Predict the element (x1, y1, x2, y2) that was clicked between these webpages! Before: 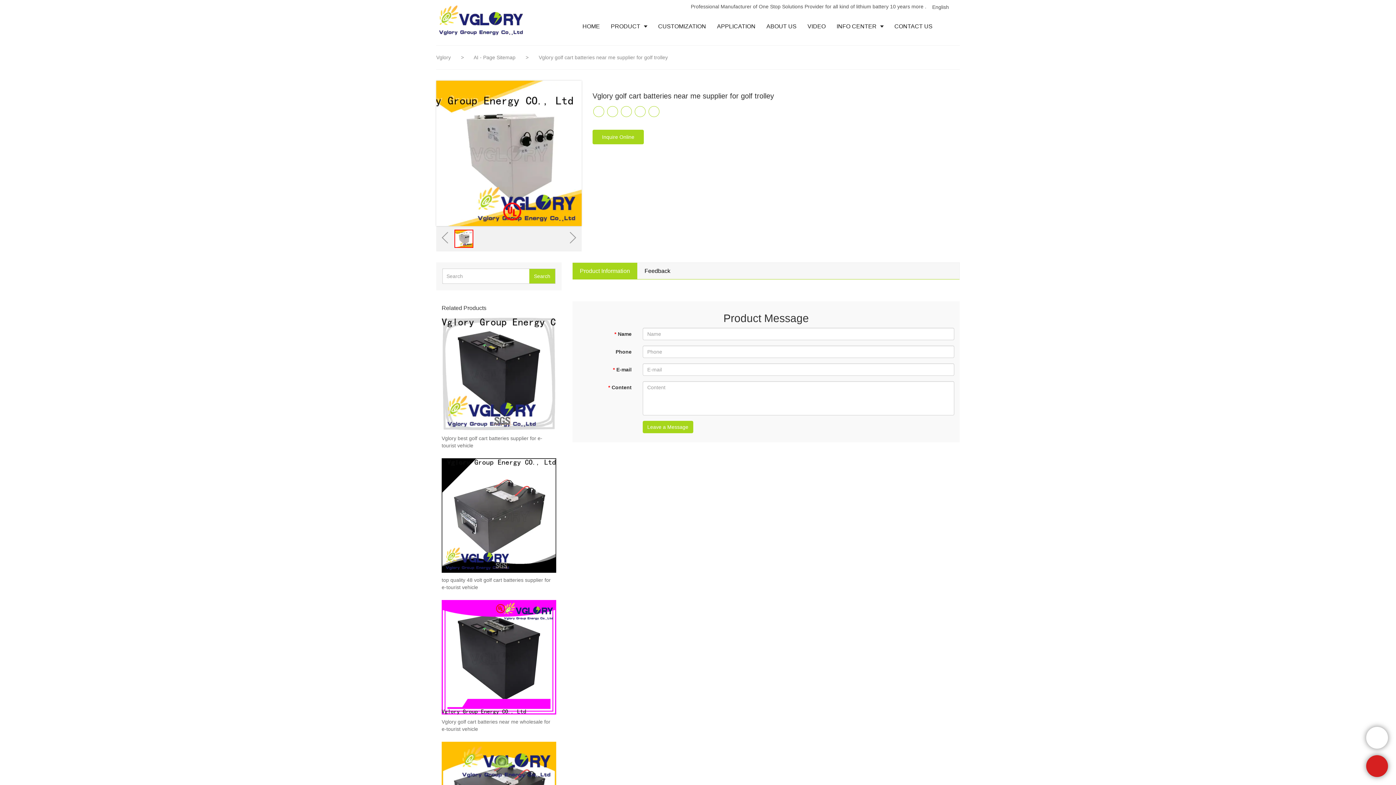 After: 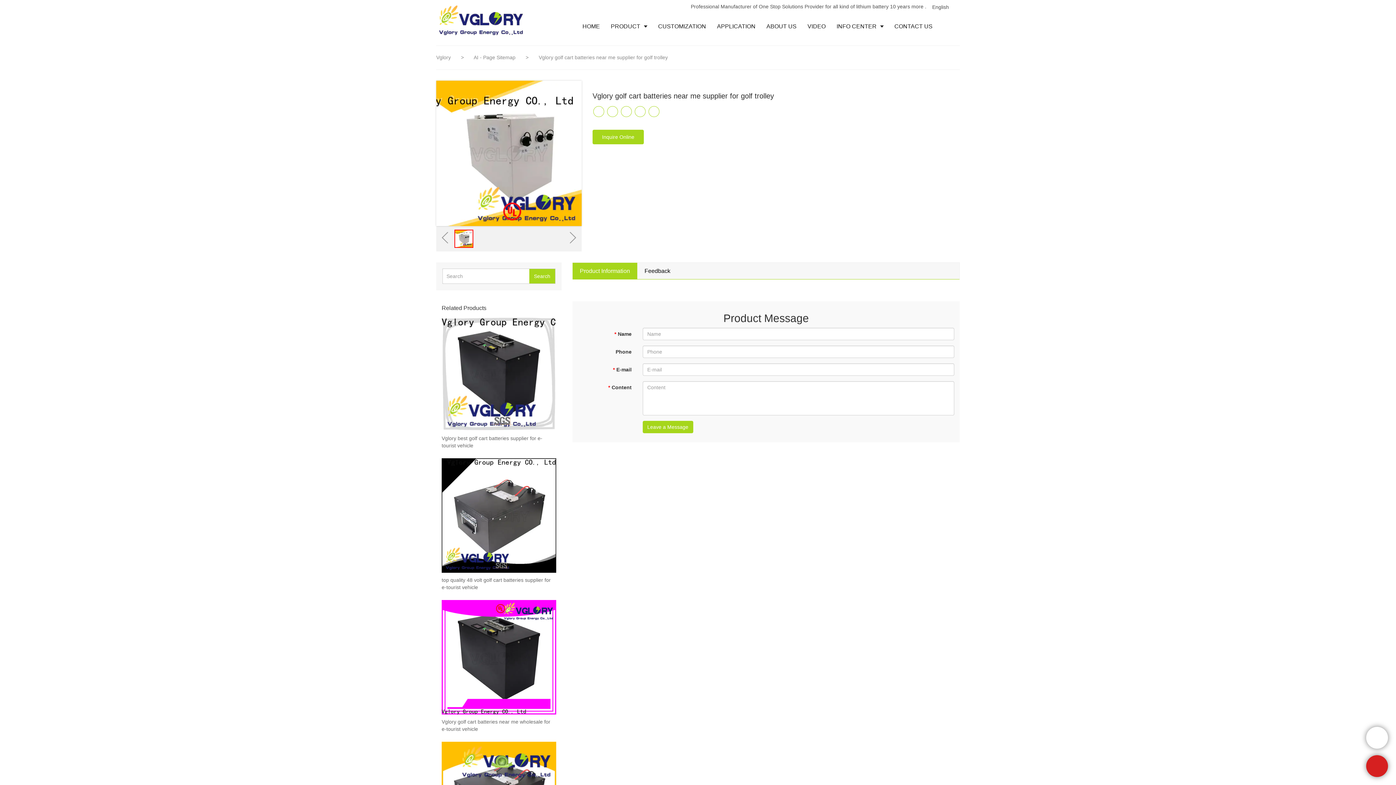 Action: label: Product Information bbox: (572, 262, 637, 279)